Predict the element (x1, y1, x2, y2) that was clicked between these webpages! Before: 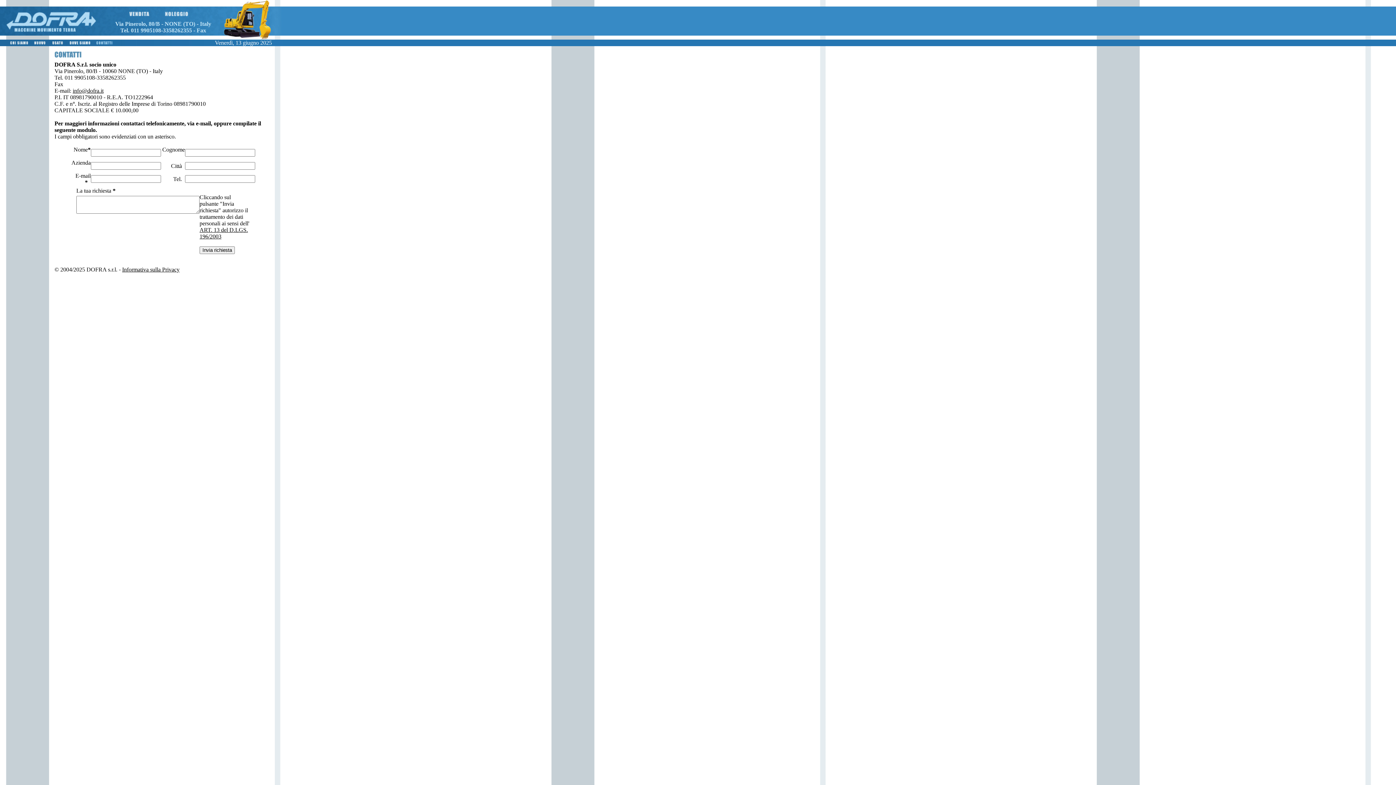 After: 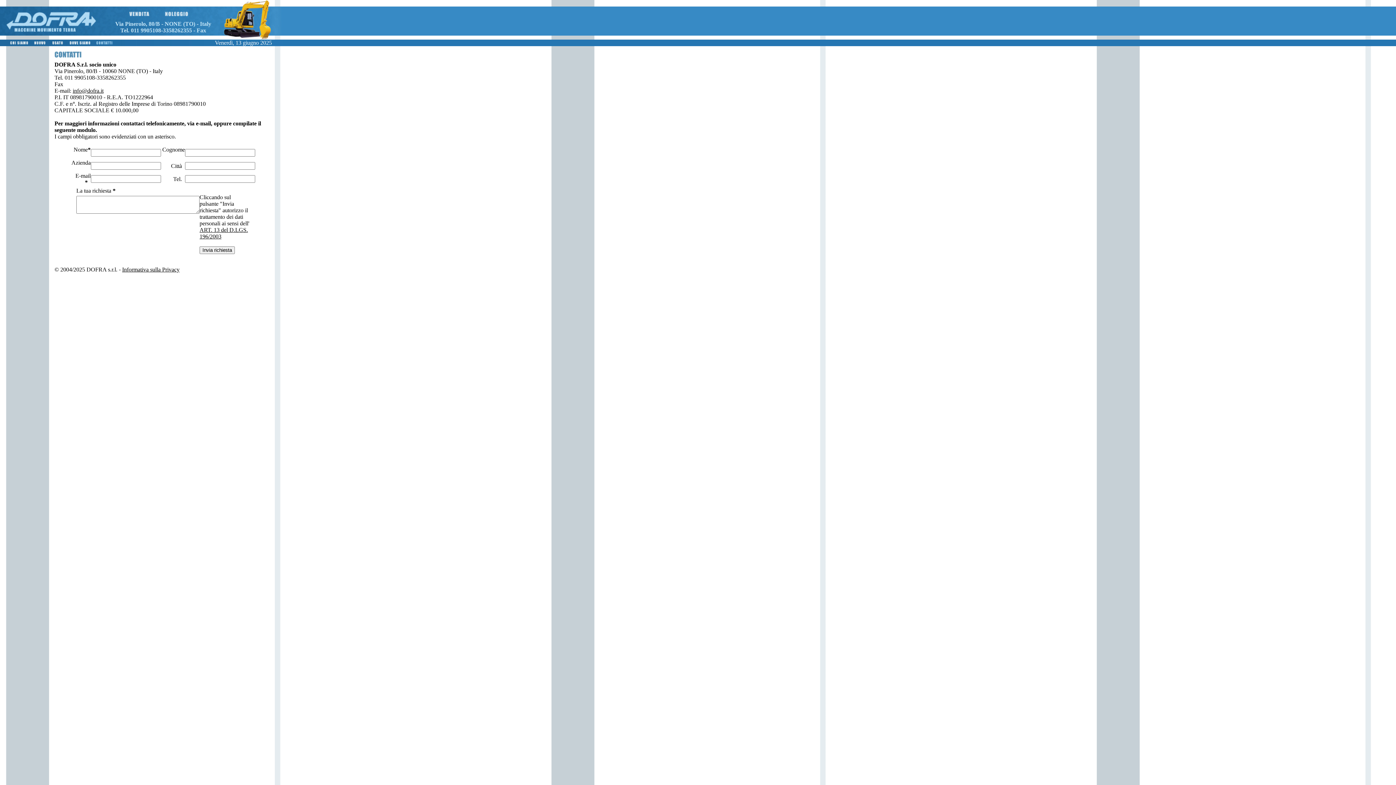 Action: bbox: (96, 39, 113, 45)